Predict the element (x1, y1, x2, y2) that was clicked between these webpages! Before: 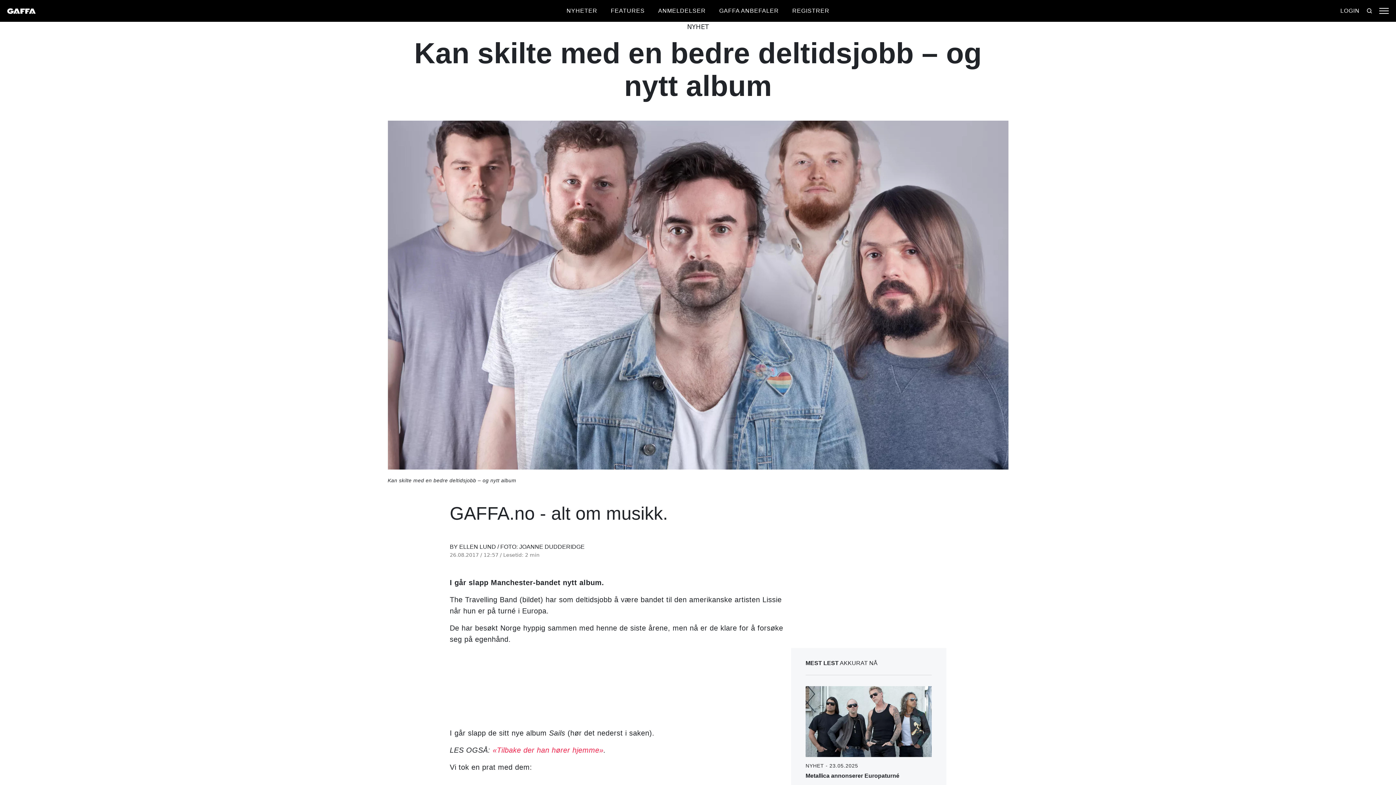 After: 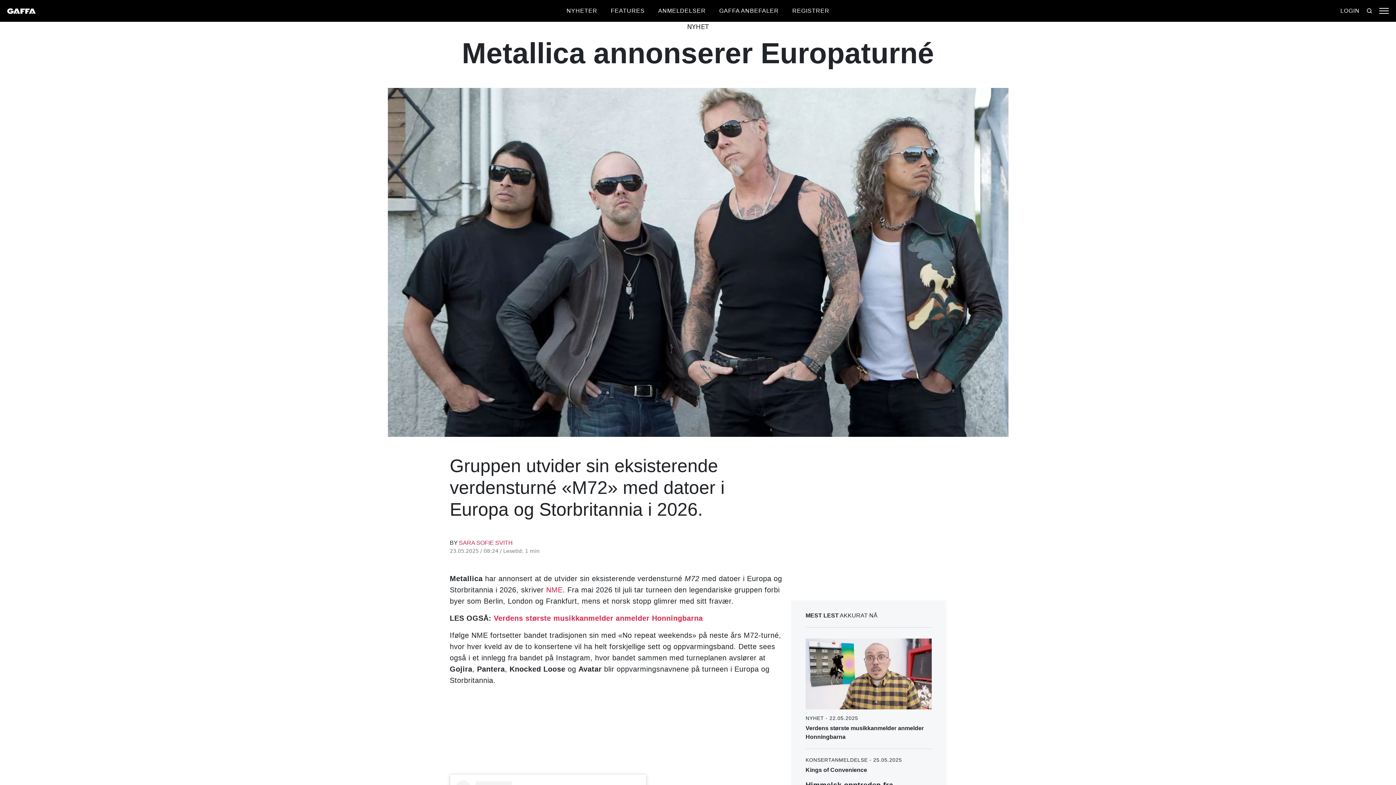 Action: bbox: (805, 686, 931, 780) label: NYHET - 23.05.2025
Metallica annonserer Europaturné